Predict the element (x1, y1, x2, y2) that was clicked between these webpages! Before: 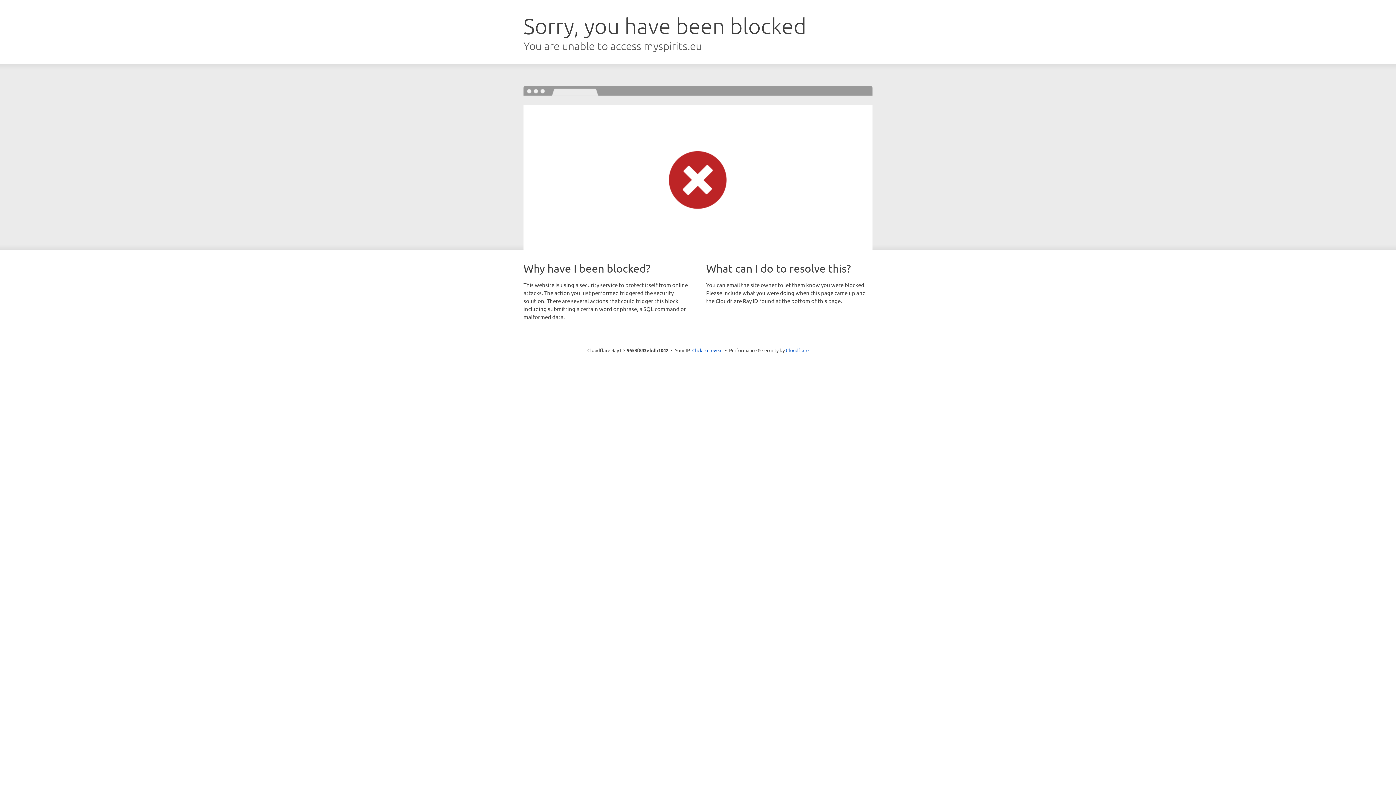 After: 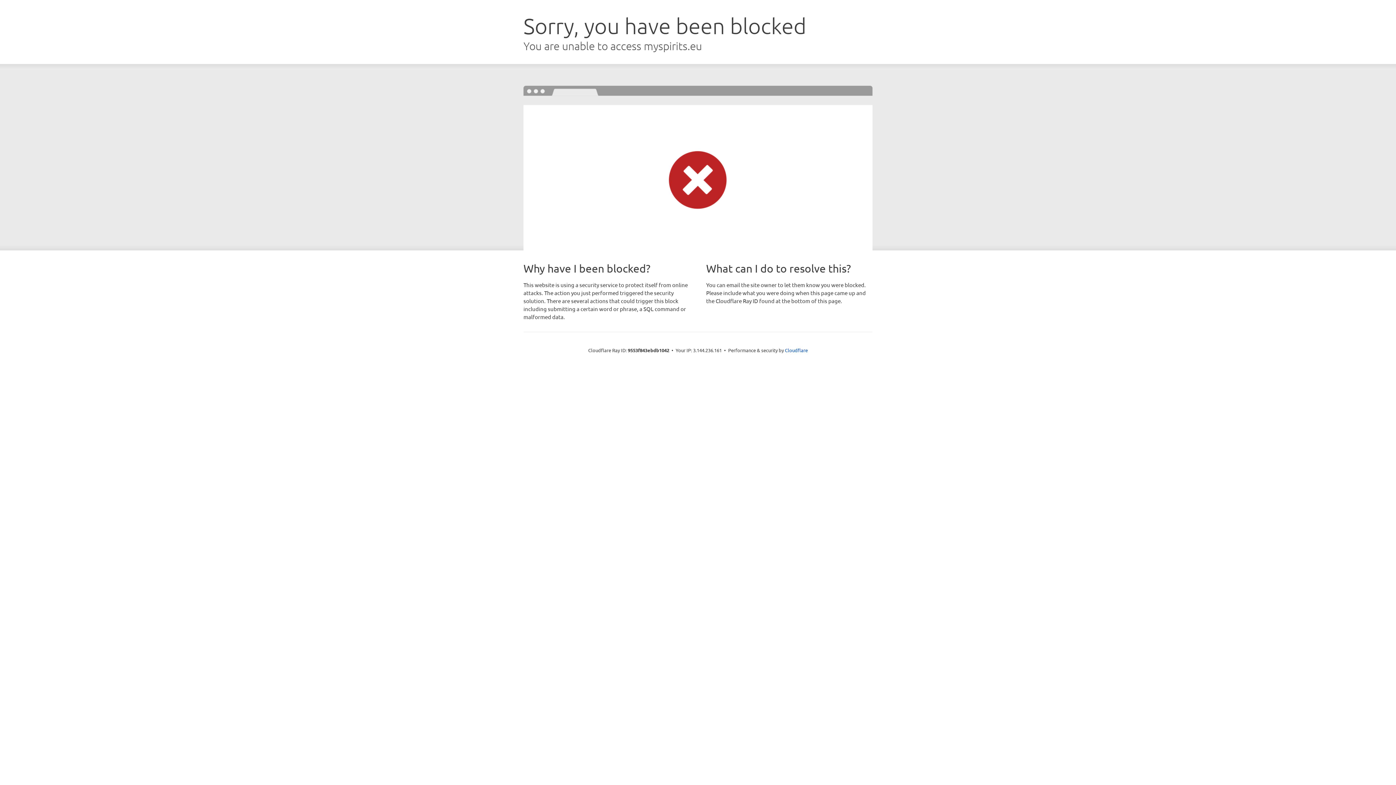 Action: bbox: (692, 346, 722, 353) label: Click to reveal